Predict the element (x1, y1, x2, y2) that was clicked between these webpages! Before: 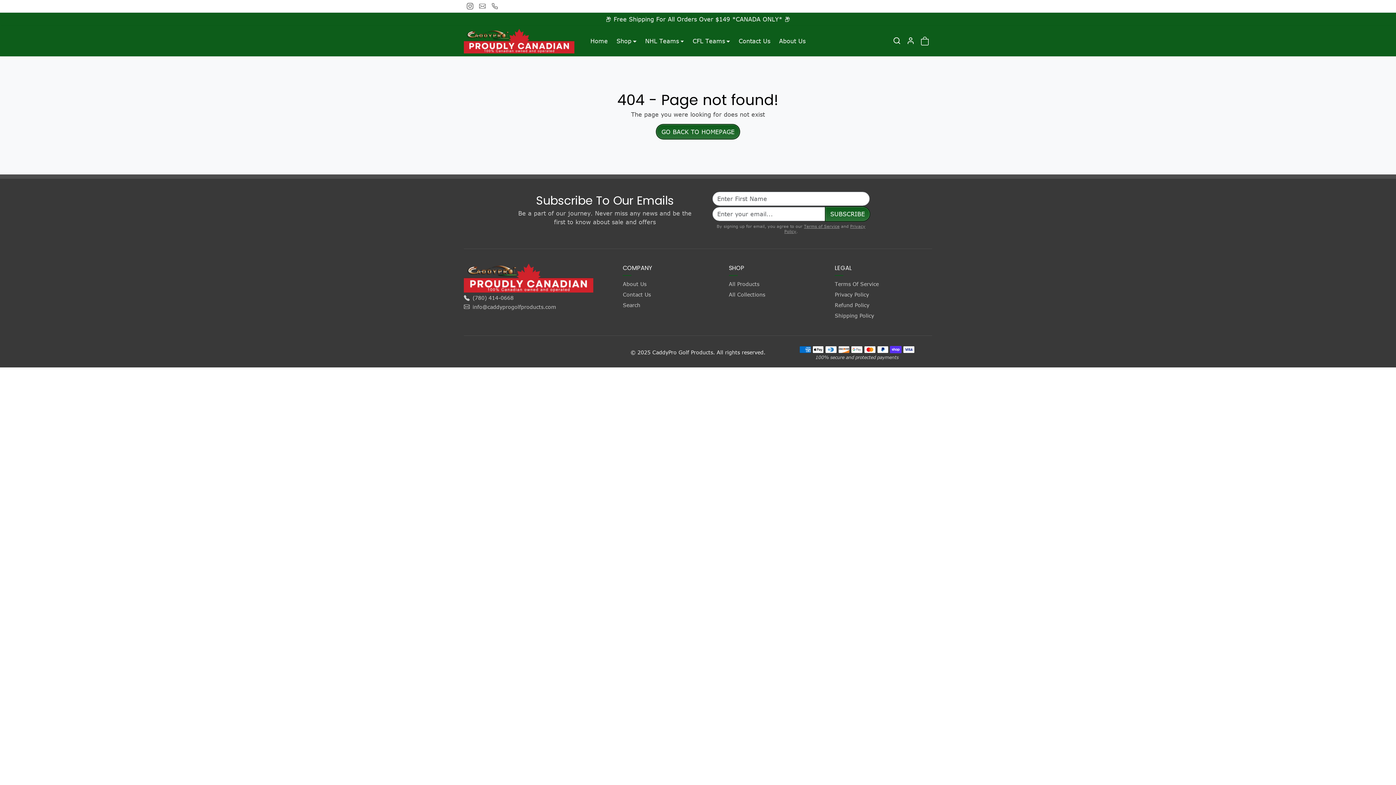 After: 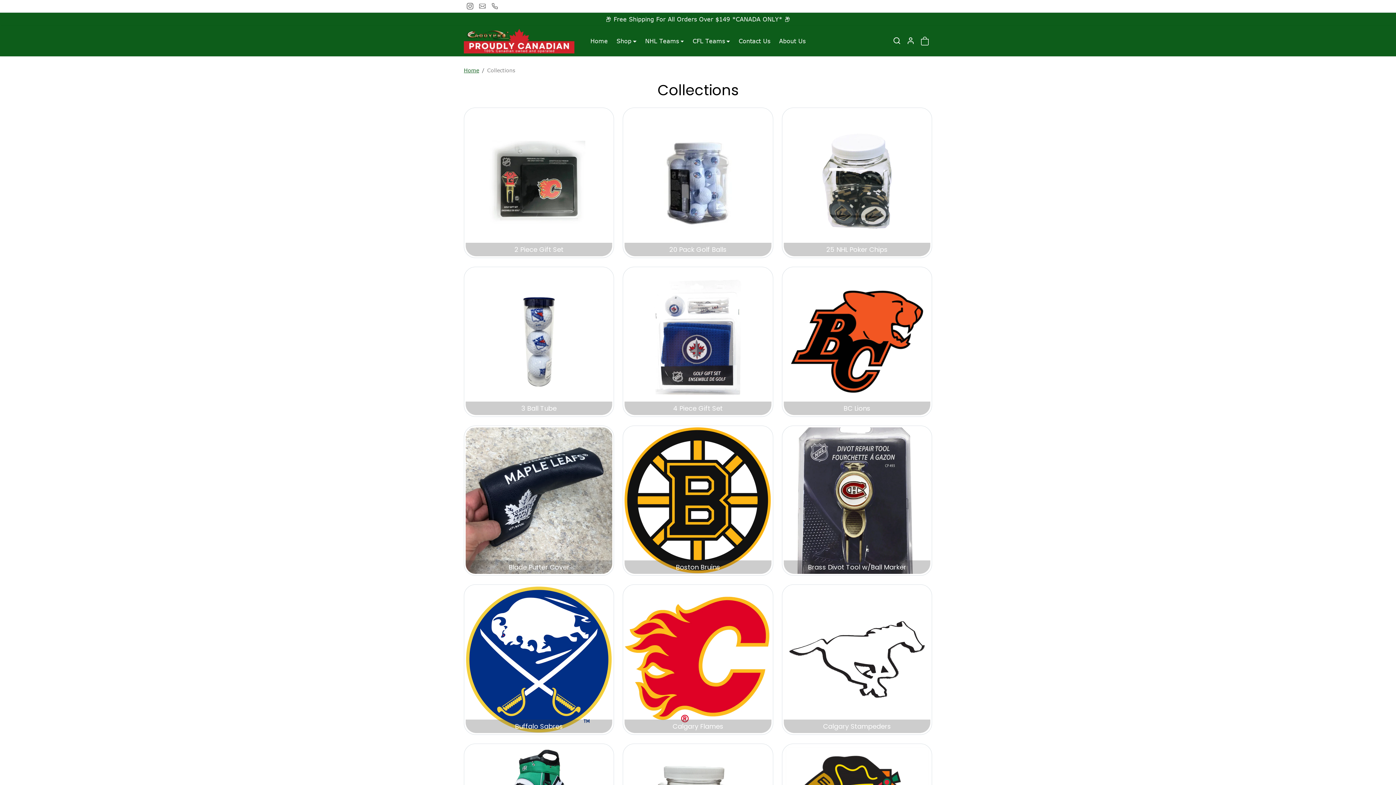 Action: bbox: (729, 289, 826, 300) label: All Collections